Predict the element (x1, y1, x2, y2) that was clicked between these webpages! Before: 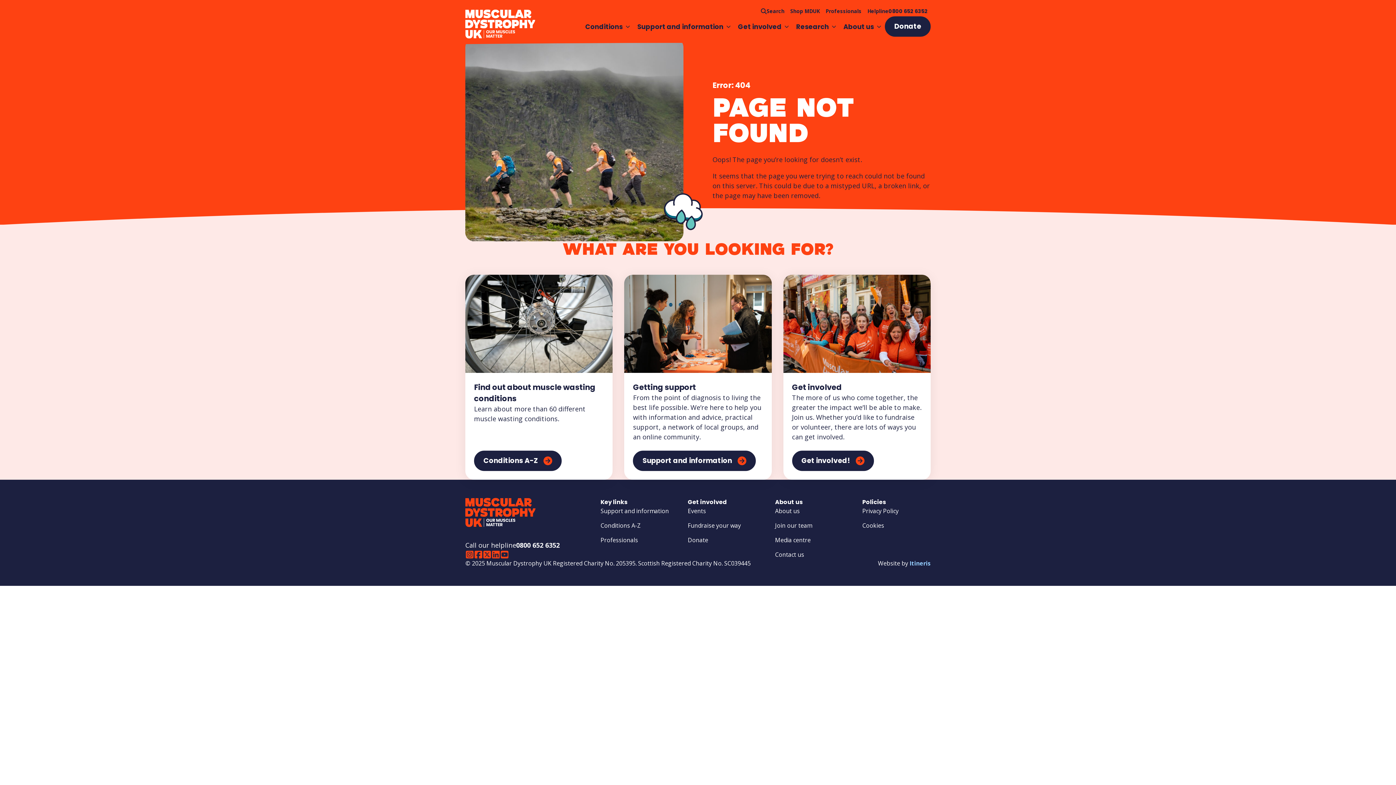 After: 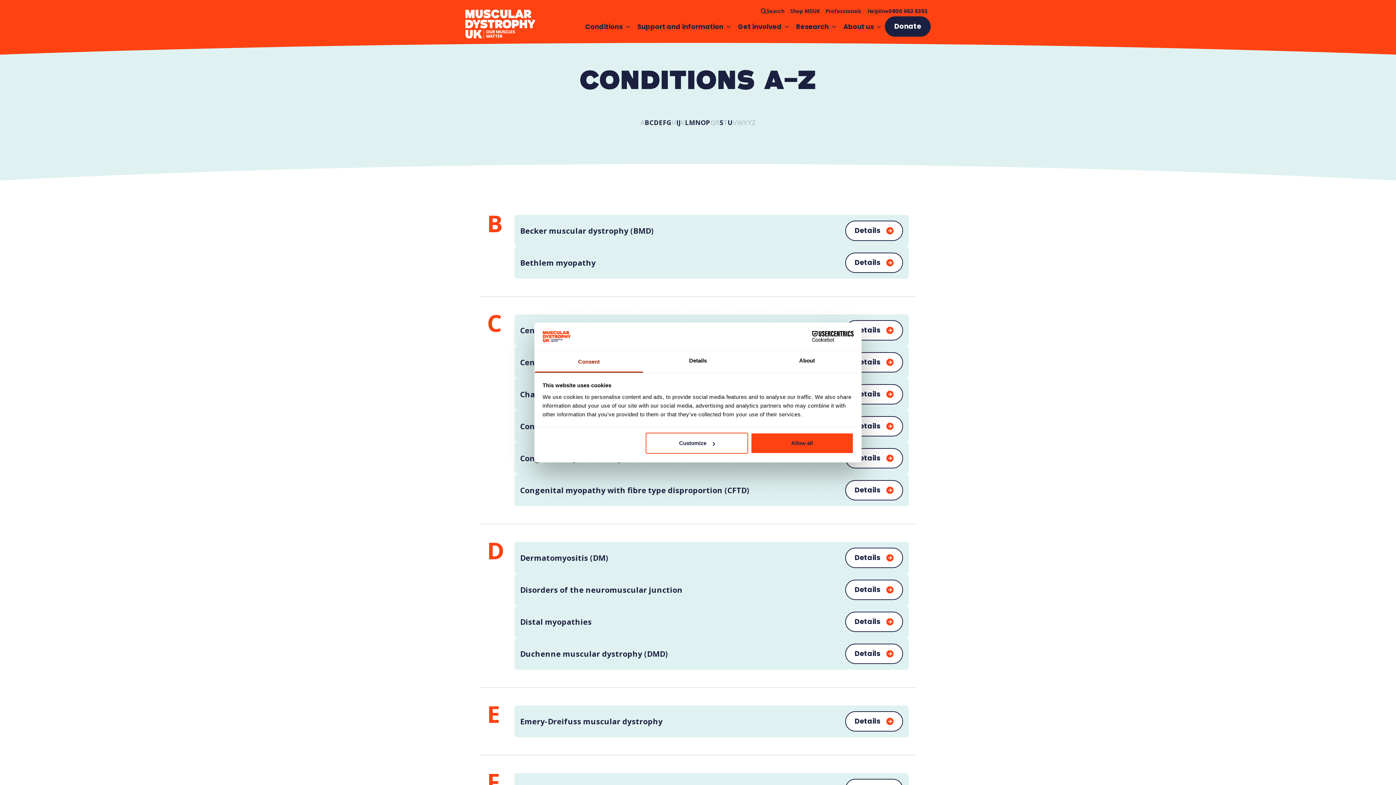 Action: label: Conditions A-Z bbox: (600, 521, 641, 530)